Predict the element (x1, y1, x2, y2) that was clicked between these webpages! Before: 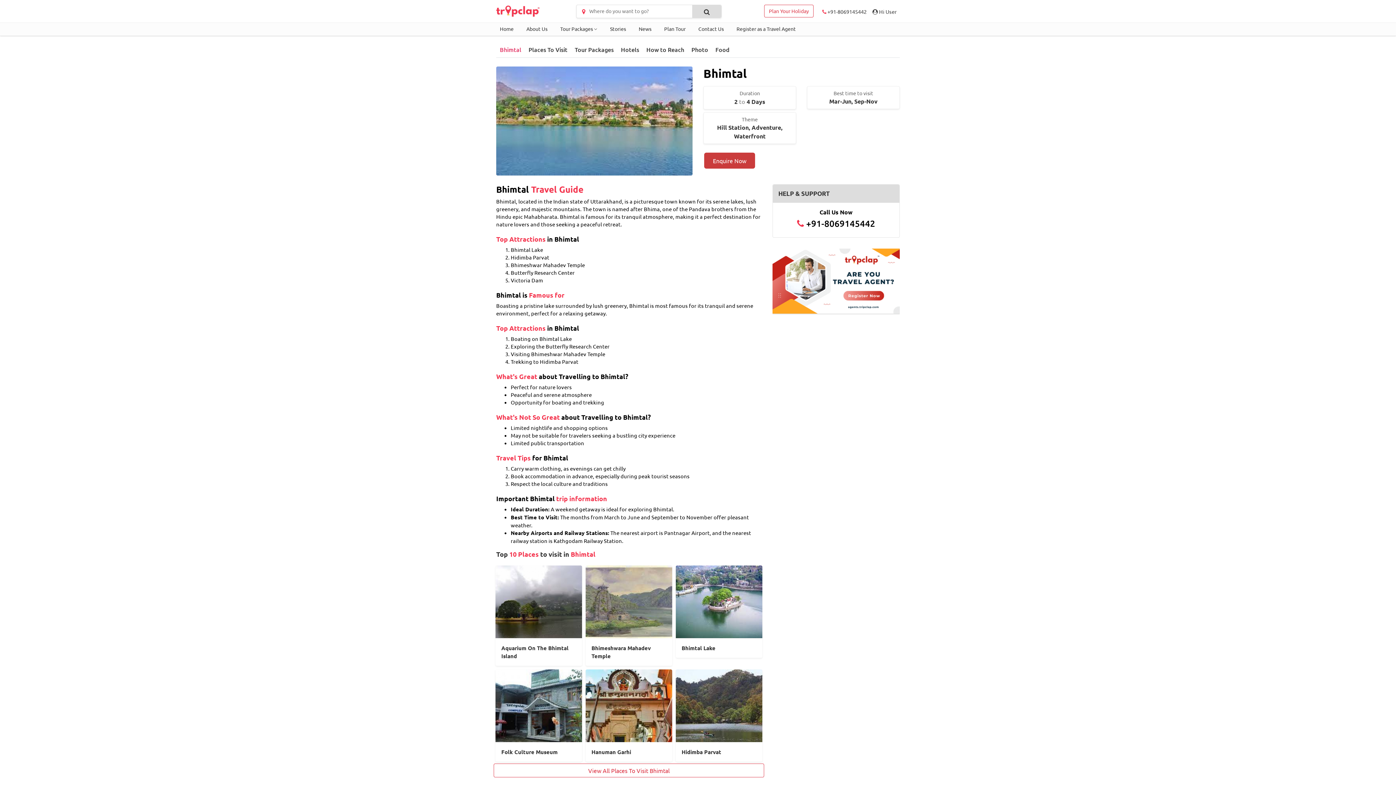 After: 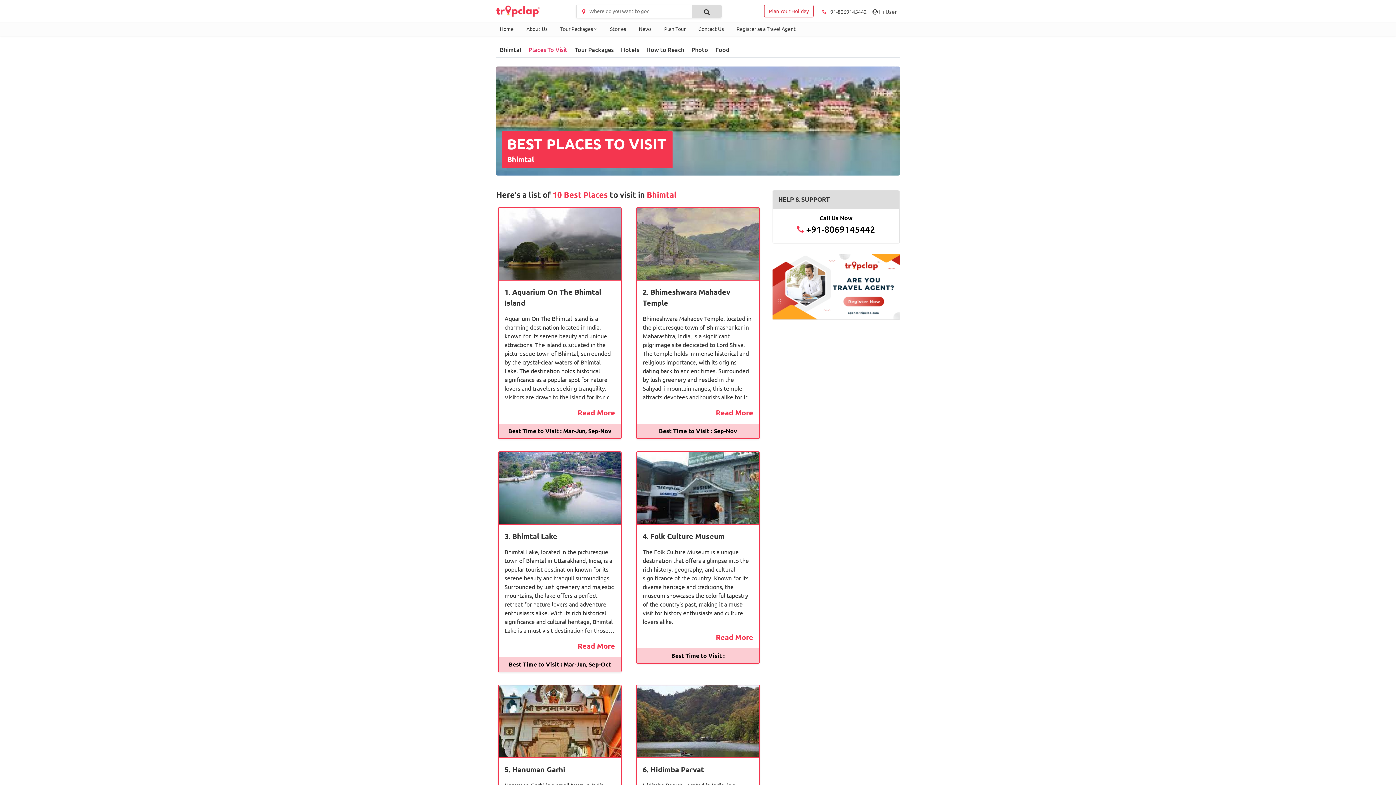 Action: bbox: (528, 45, 567, 53) label: Places To Visit